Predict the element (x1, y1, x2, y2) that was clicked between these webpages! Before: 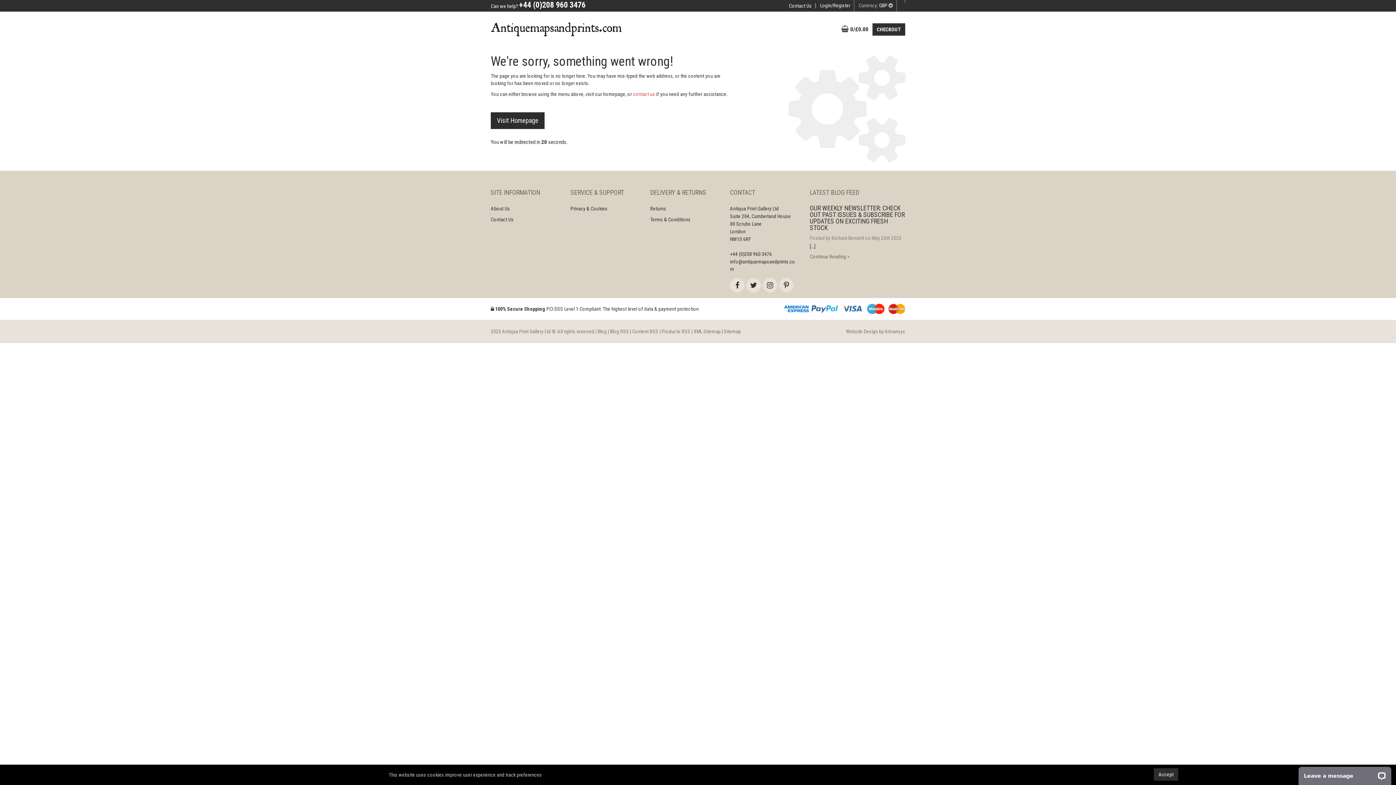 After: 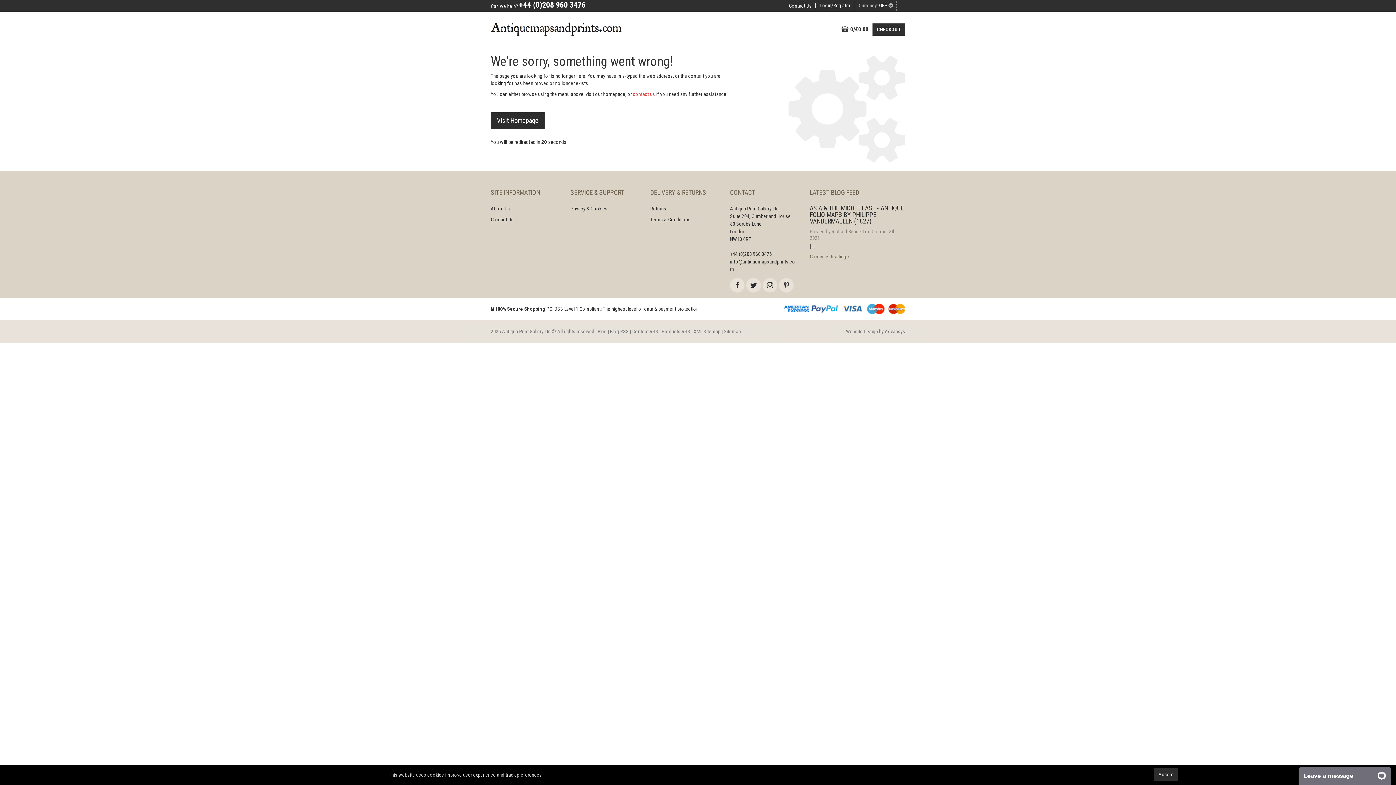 Action: label: XML Sitemap bbox: (693, 328, 720, 334)